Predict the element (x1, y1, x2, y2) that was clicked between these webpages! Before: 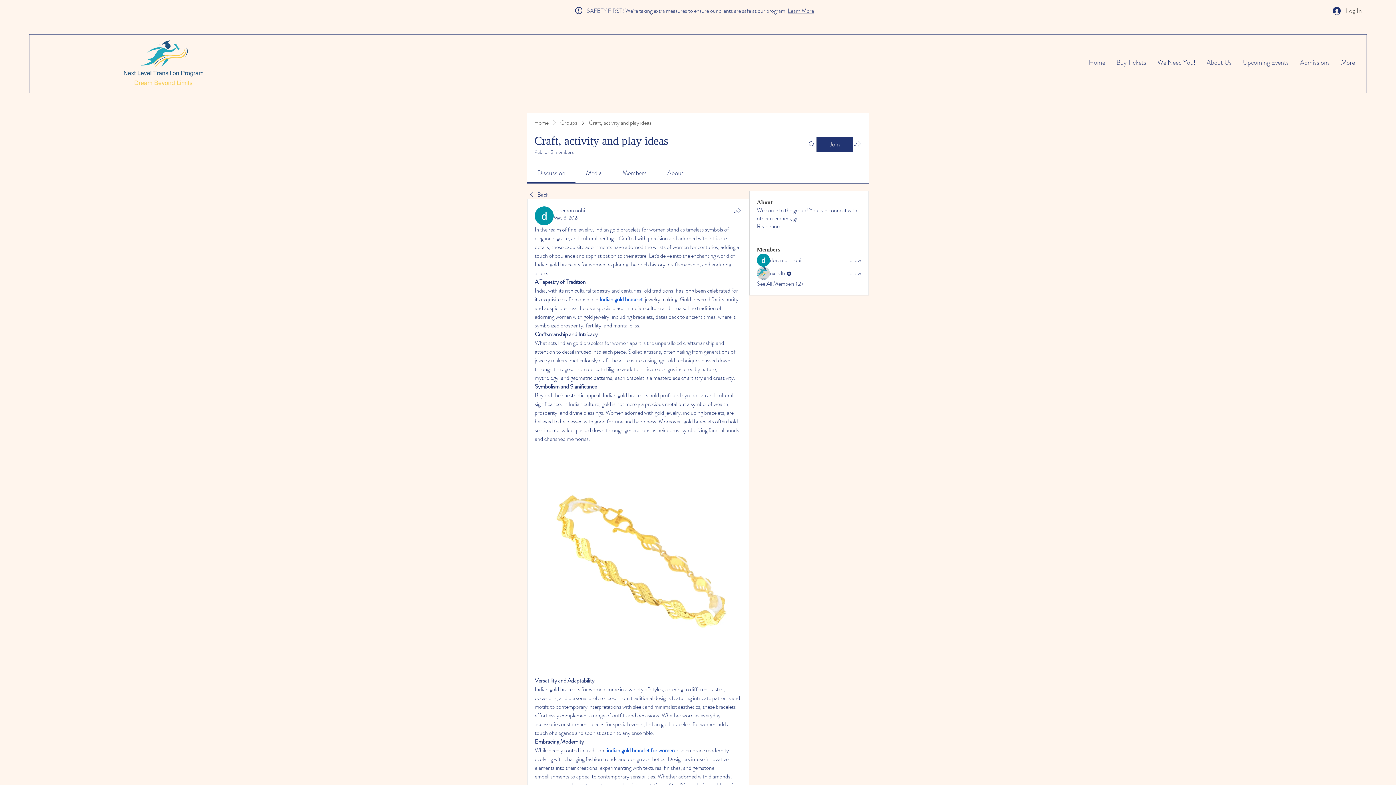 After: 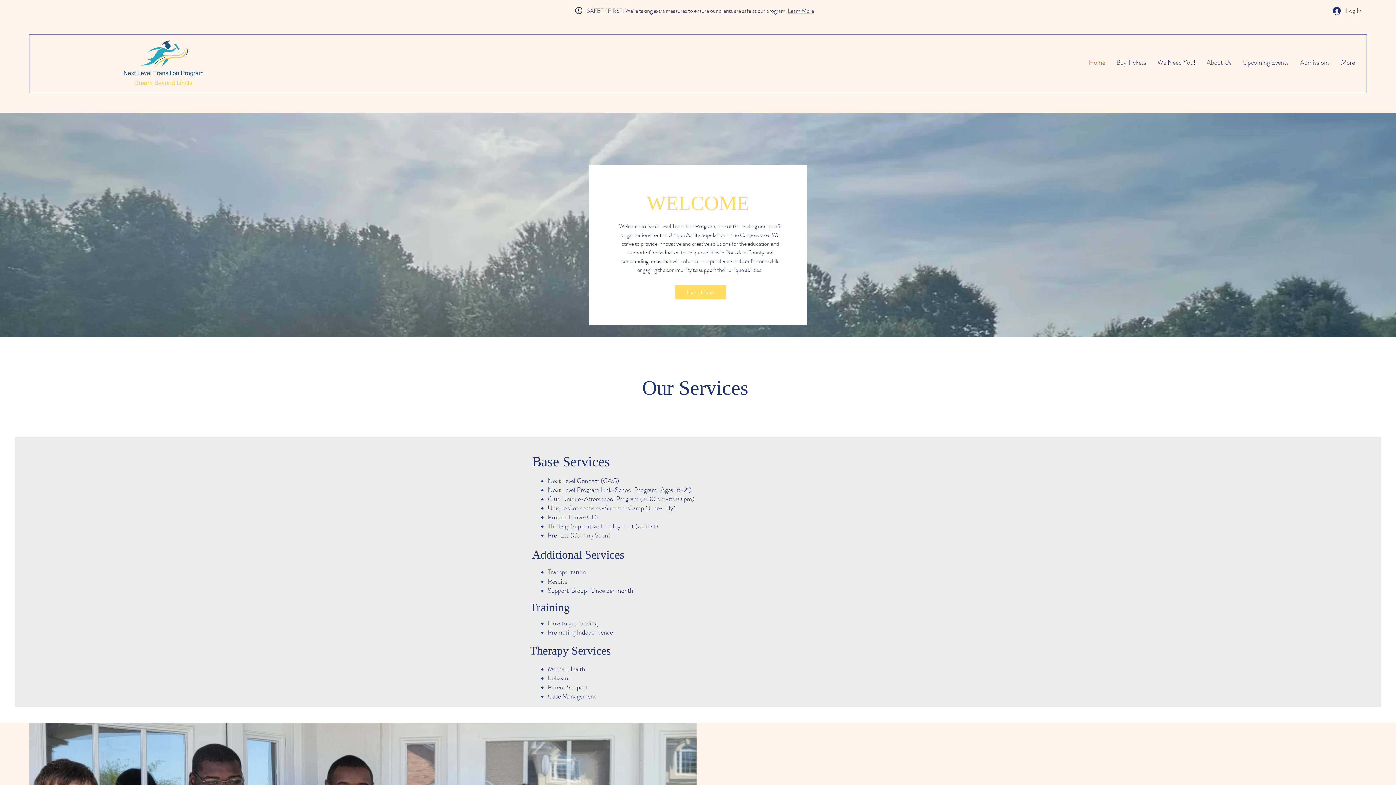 Action: bbox: (534, 118, 548, 126) label: Home